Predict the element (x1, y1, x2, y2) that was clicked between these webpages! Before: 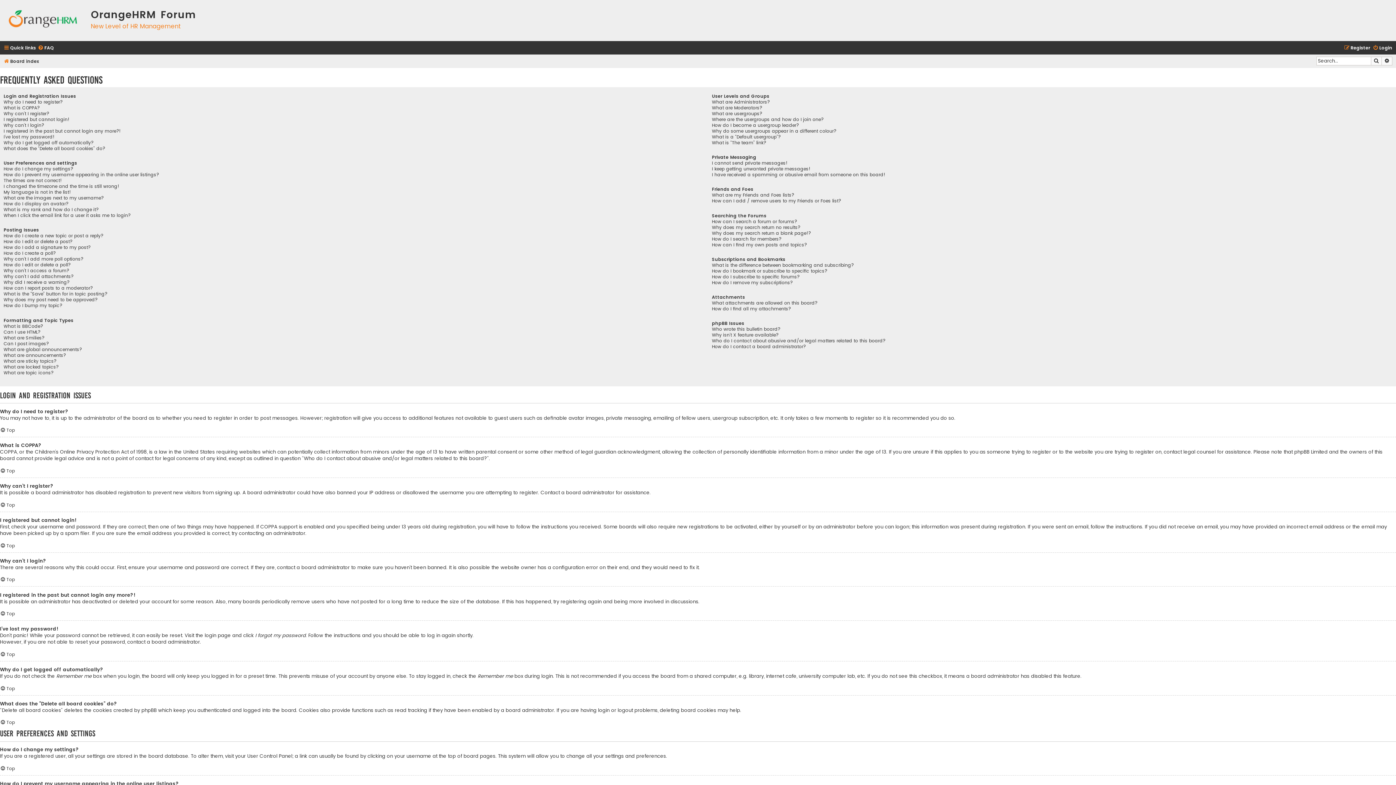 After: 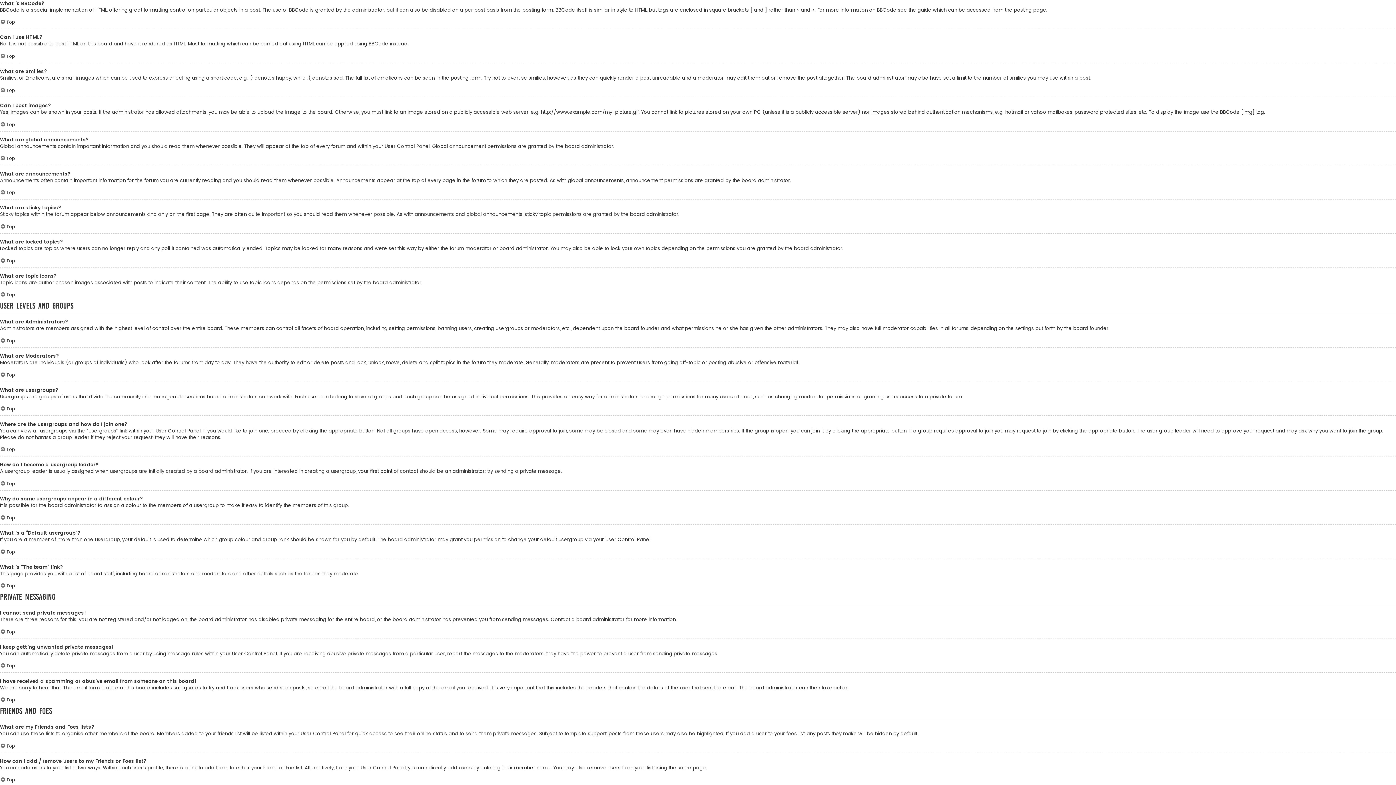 Action: bbox: (3, 323, 42, 329) label: What is BBCode?